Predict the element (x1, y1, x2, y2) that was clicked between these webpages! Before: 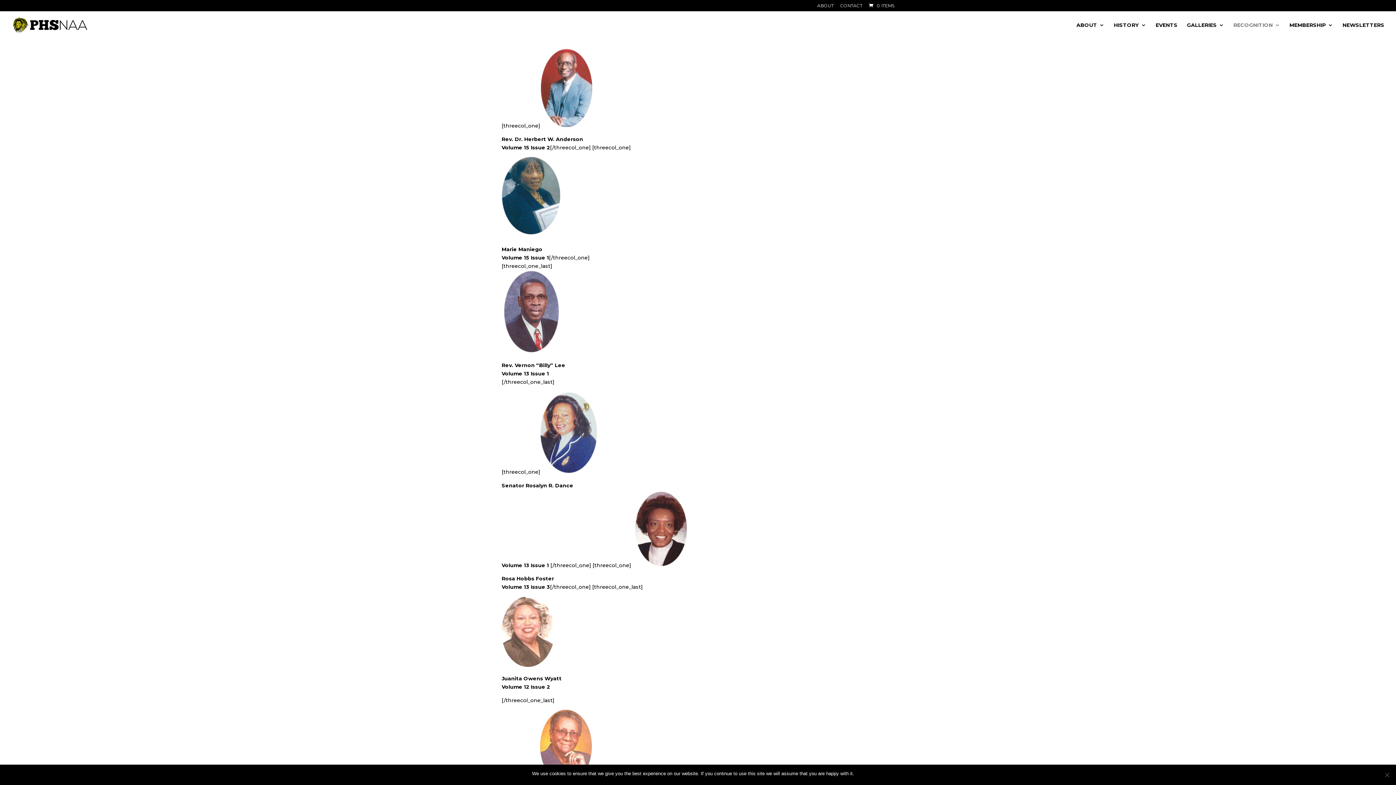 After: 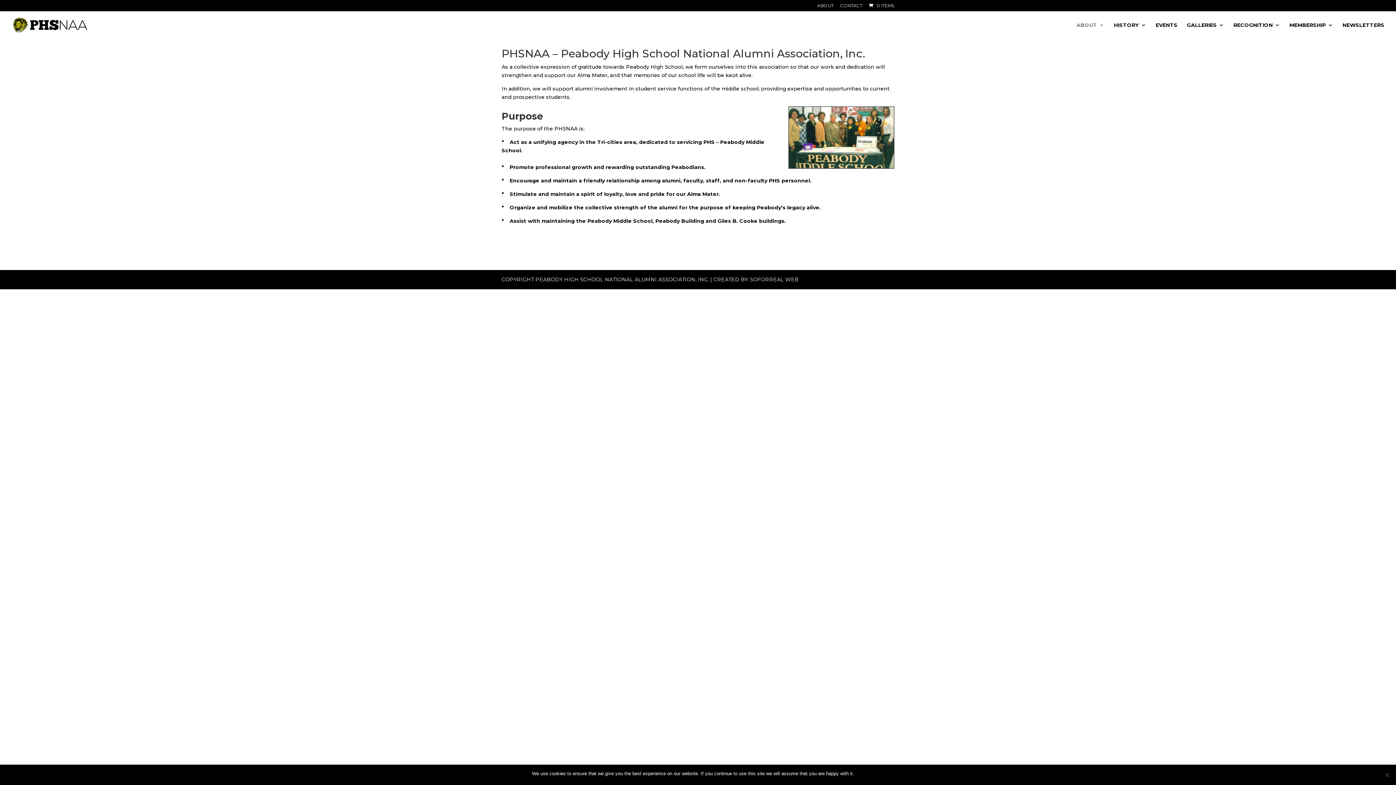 Action: bbox: (817, 3, 833, 11) label: ABOUT